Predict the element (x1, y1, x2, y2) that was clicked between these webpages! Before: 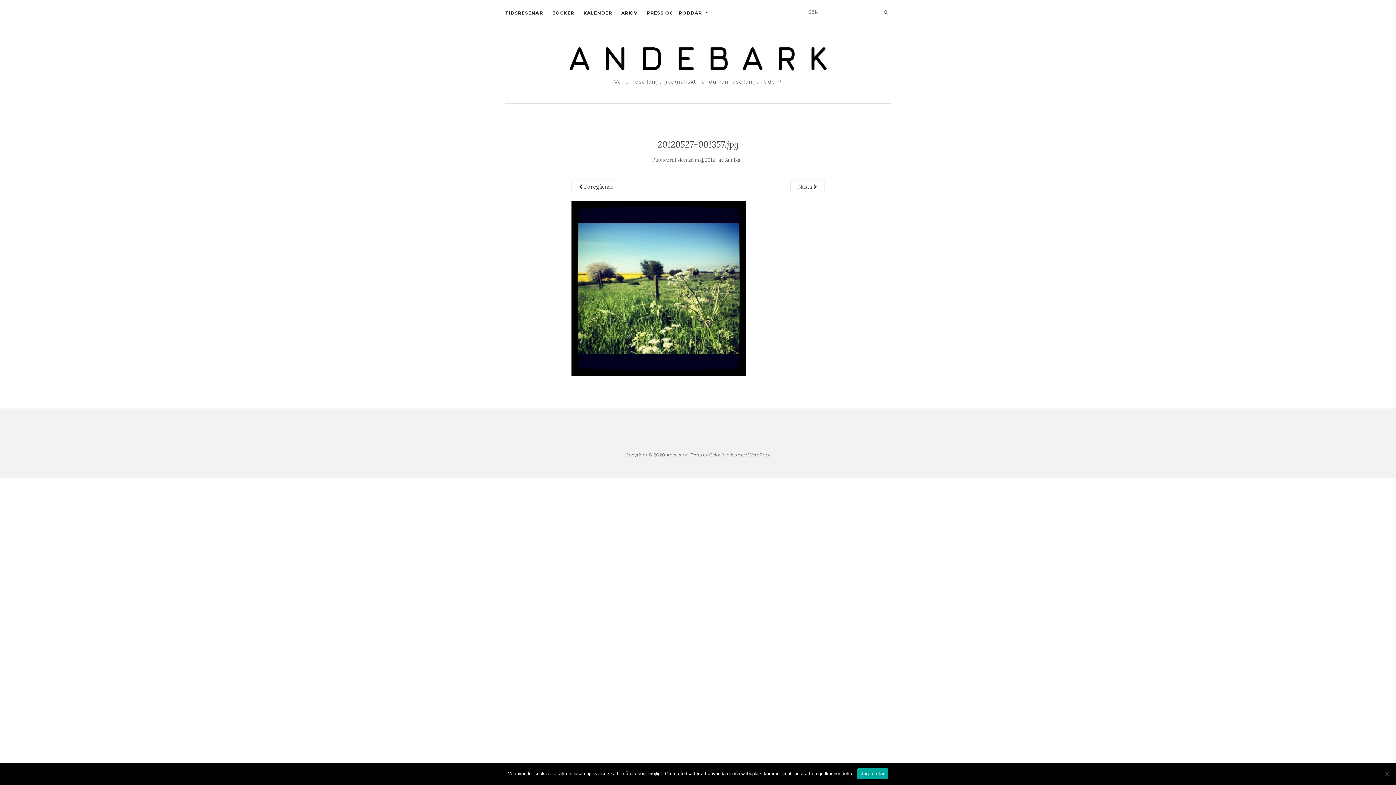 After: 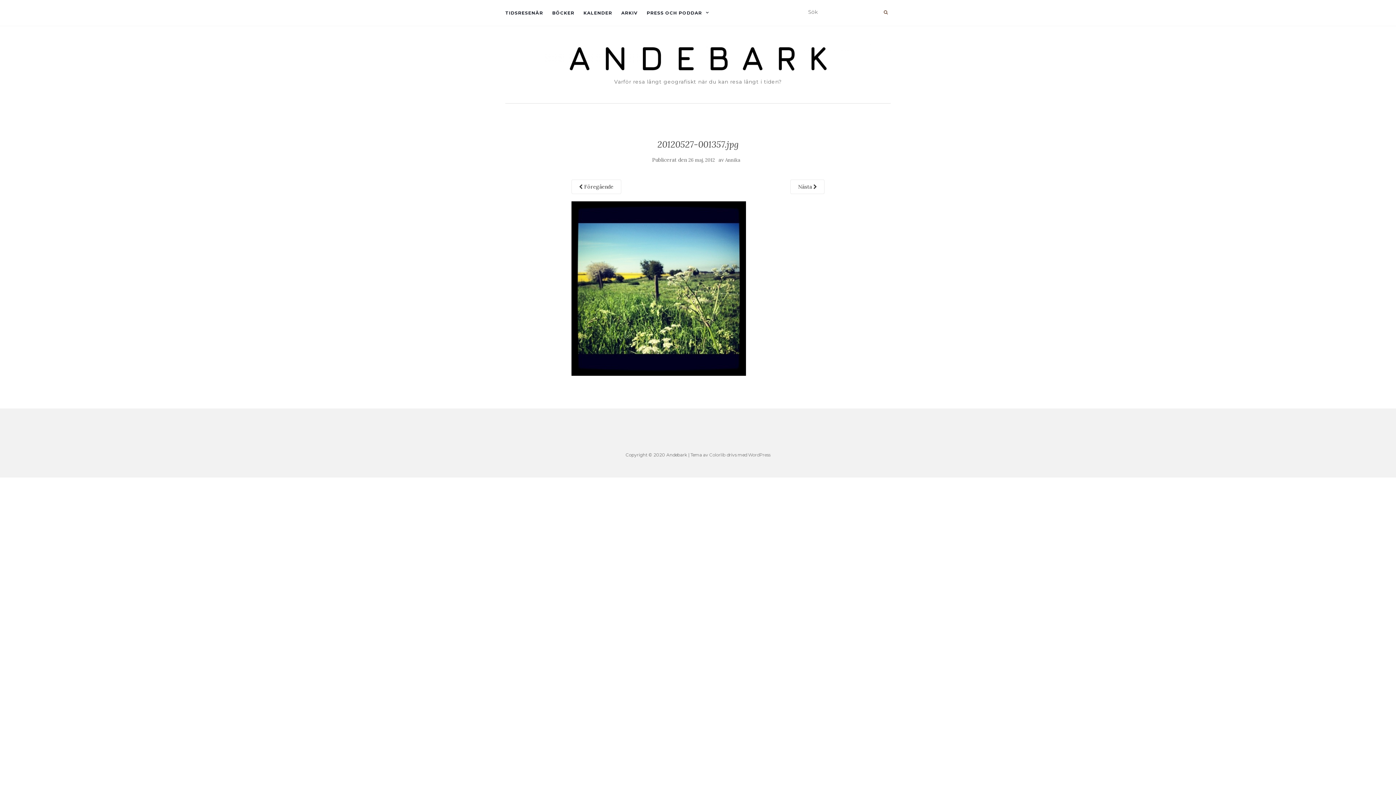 Action: label: 26 maj, 2012 bbox: (688, 156, 715, 163)